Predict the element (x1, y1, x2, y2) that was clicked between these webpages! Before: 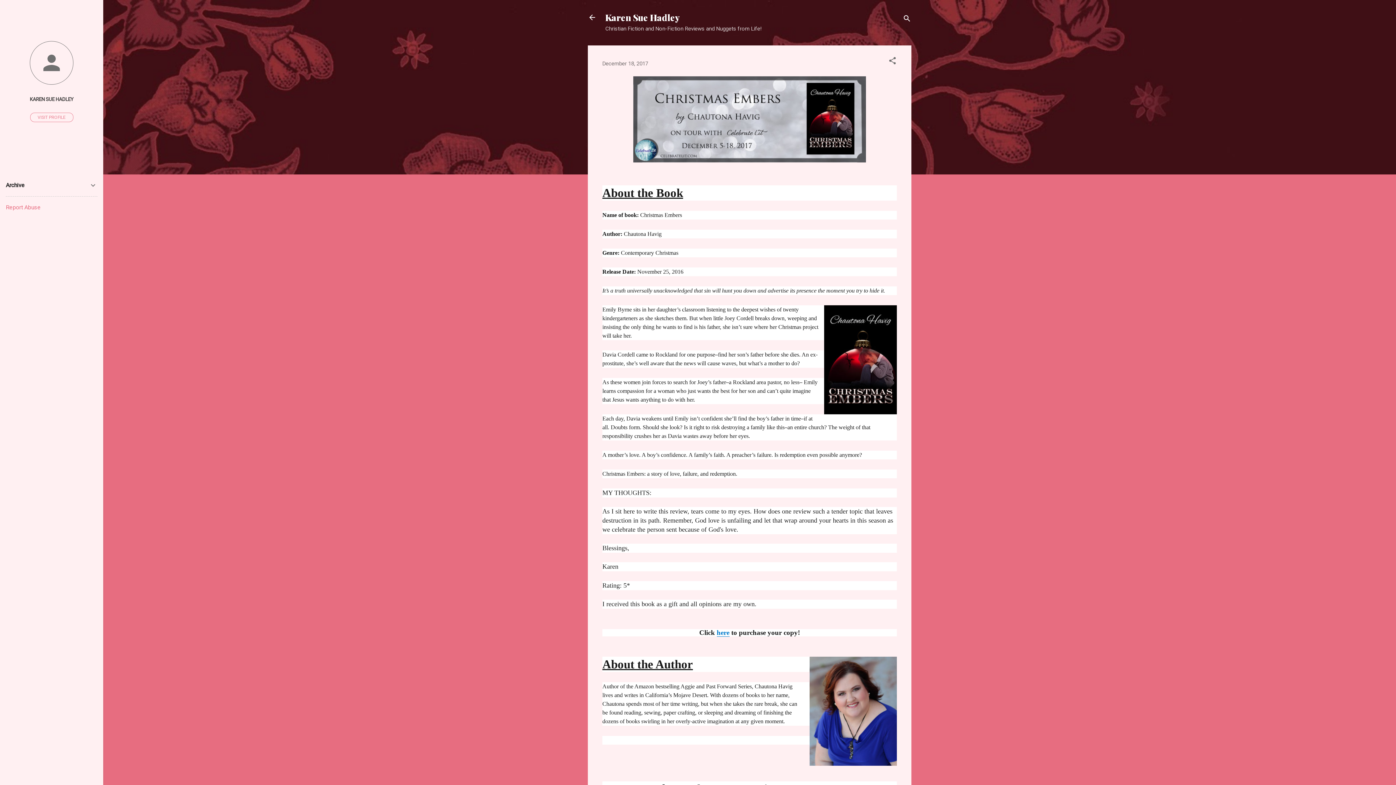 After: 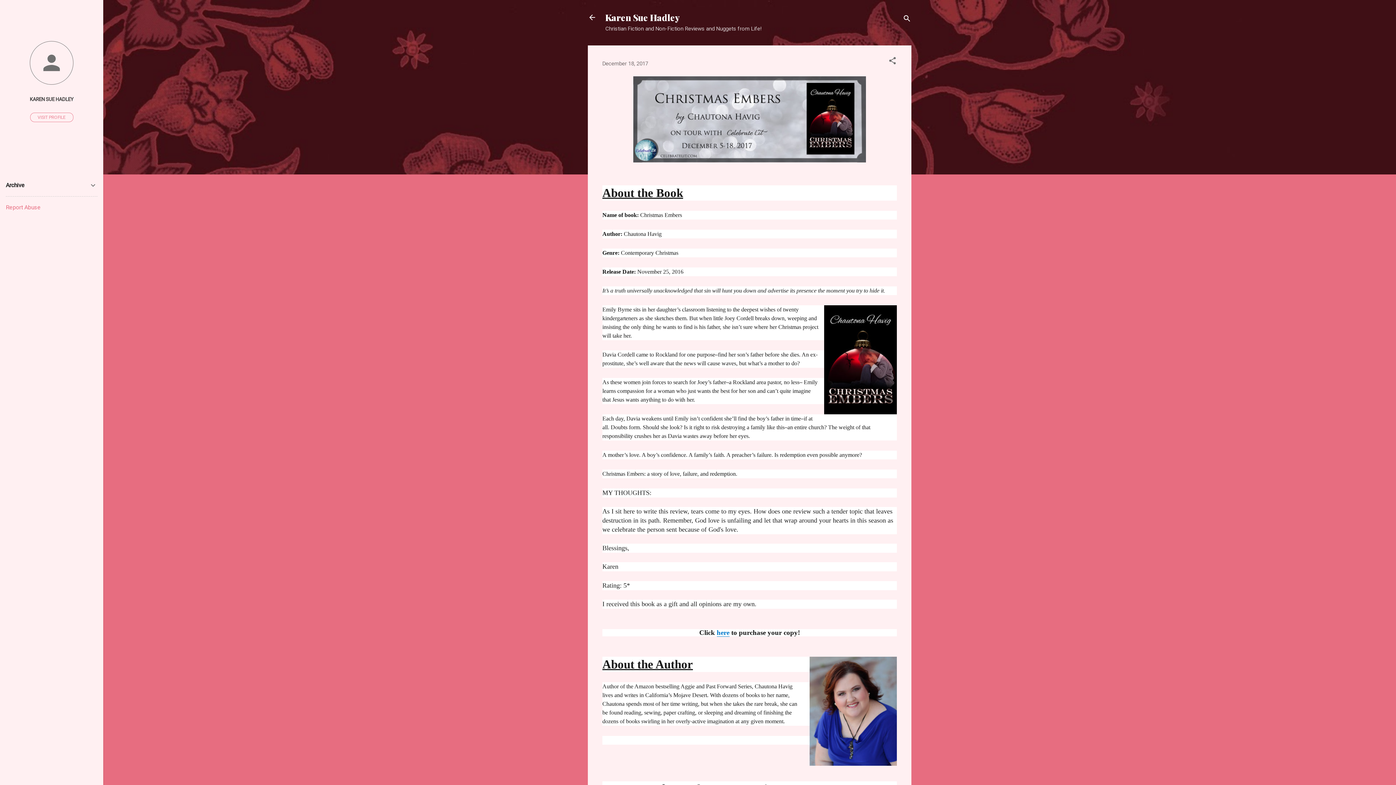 Action: label: Report Abuse bbox: (5, 204, 40, 210)